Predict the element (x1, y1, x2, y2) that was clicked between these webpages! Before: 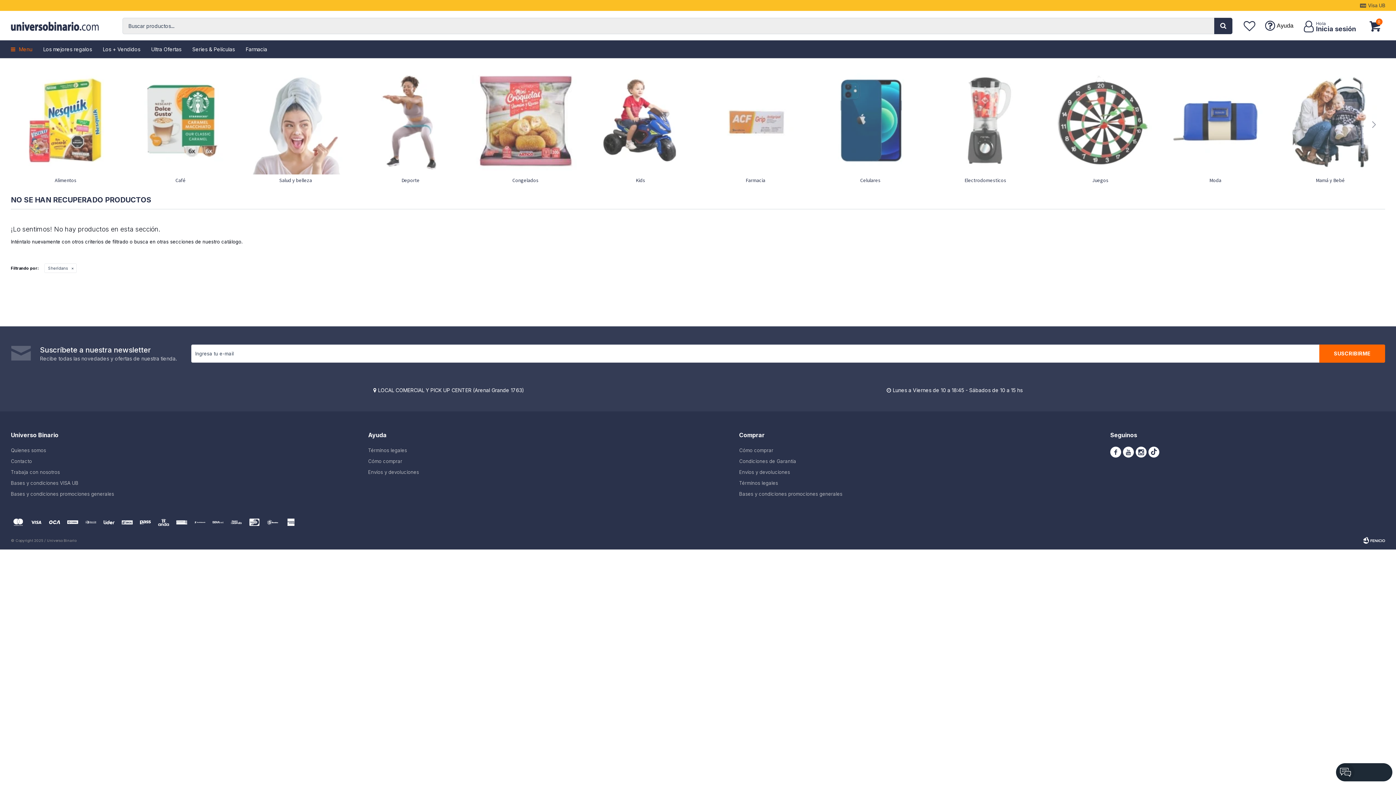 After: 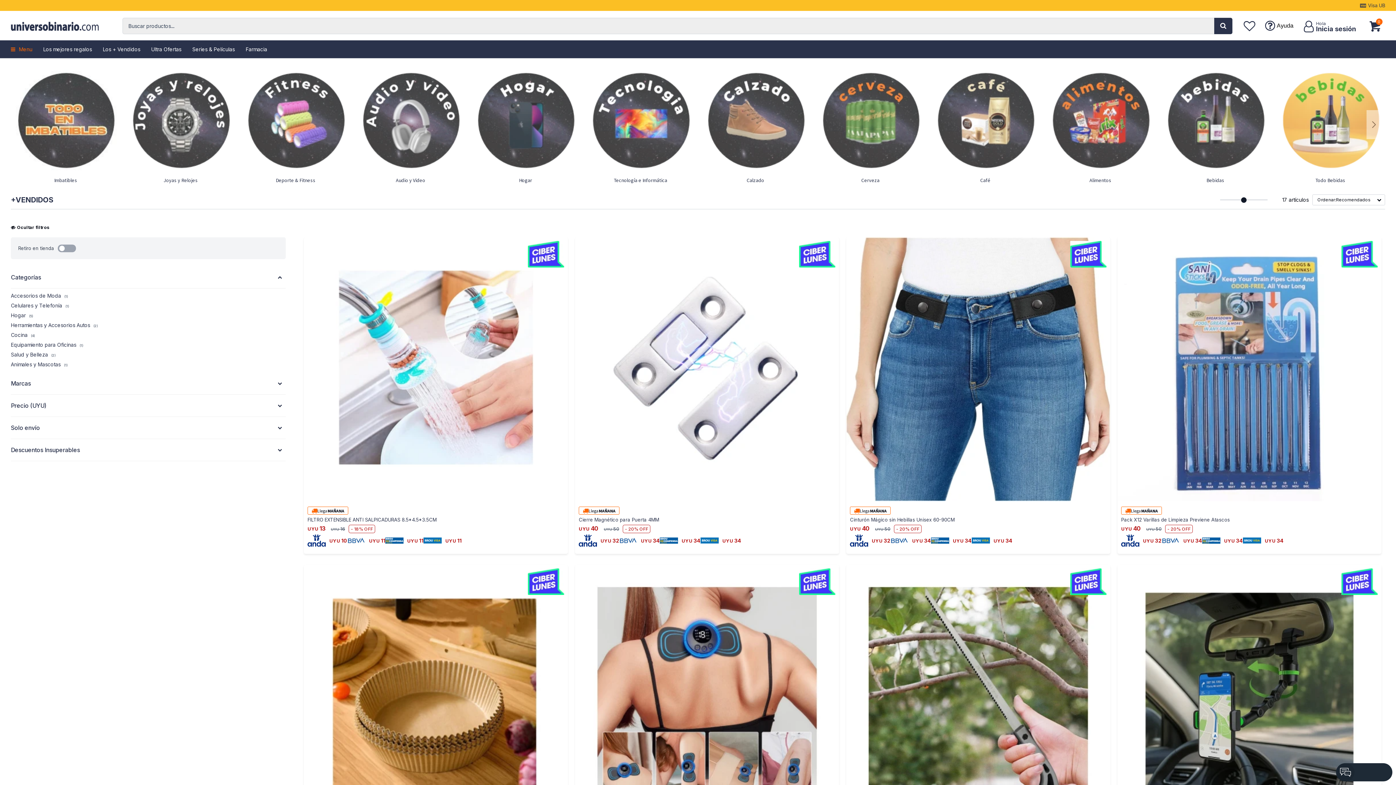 Action: label: Los + Vendidos bbox: (102, 40, 140, 58)